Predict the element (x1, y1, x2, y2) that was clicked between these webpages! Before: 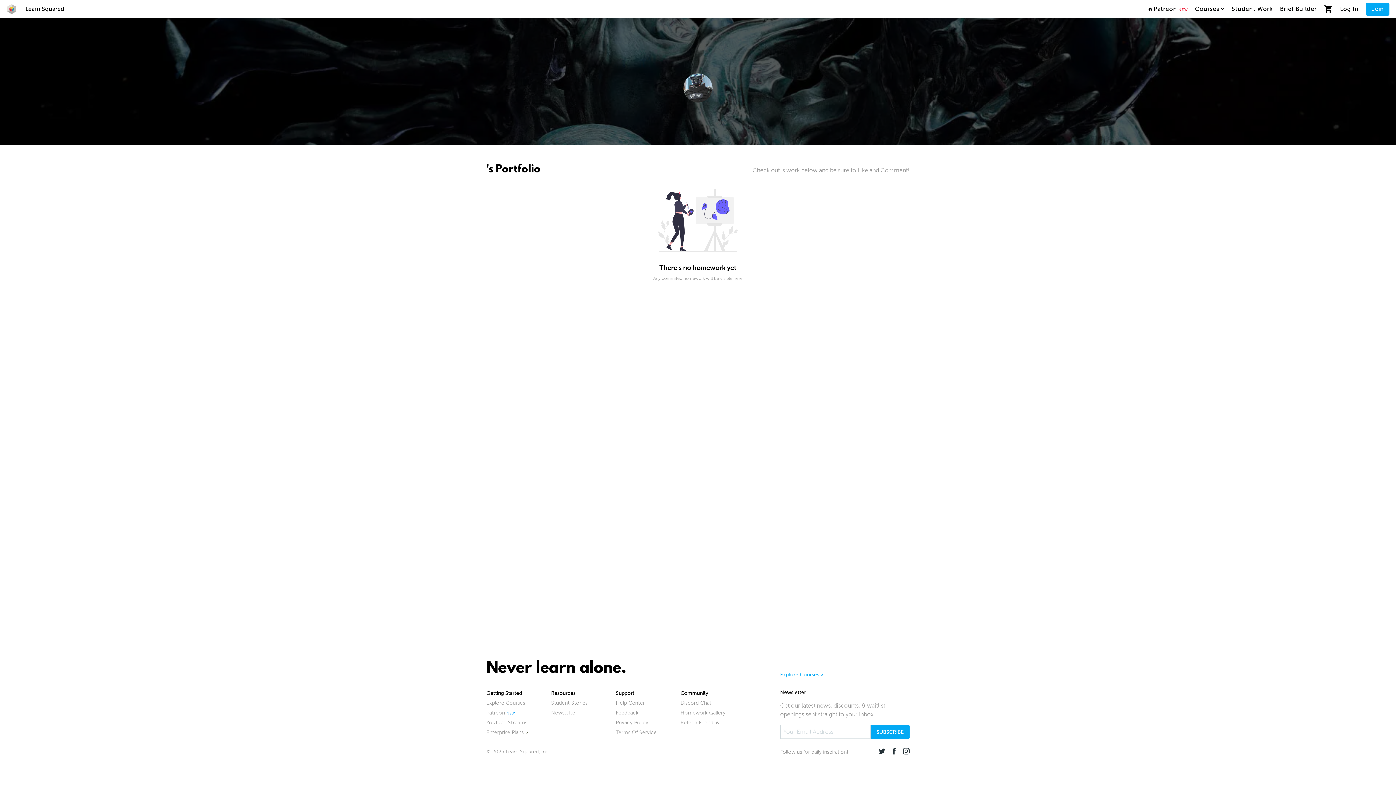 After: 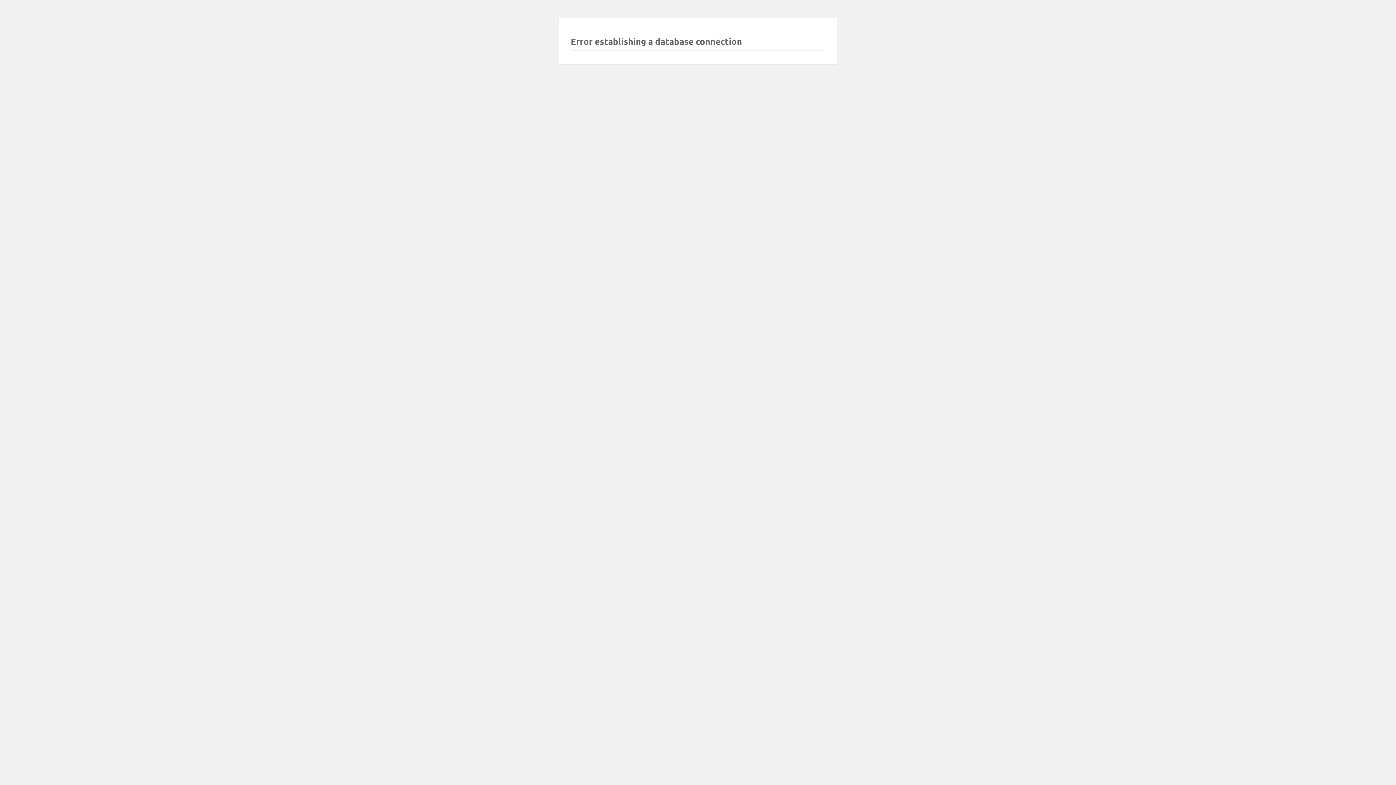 Action: label: Student Stories bbox: (551, 699, 587, 707)